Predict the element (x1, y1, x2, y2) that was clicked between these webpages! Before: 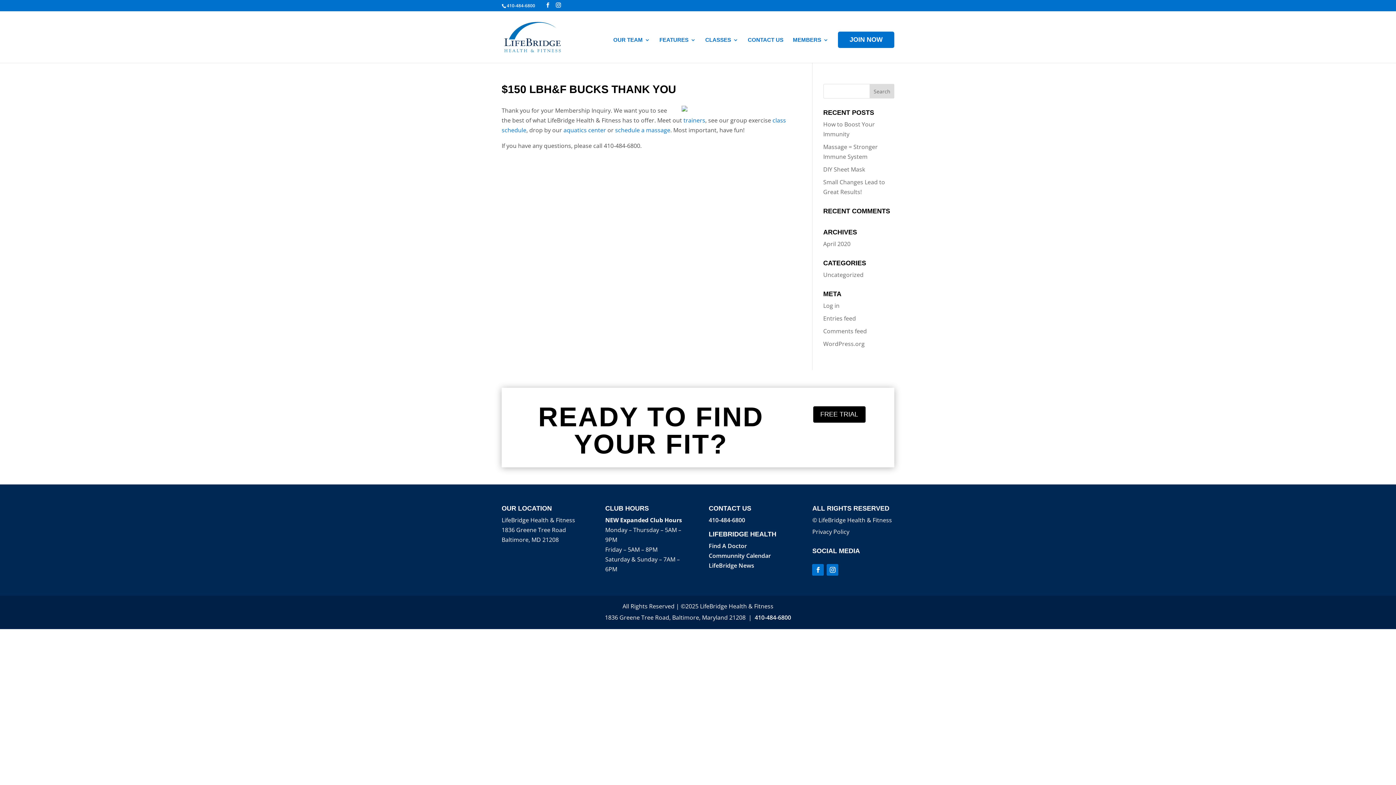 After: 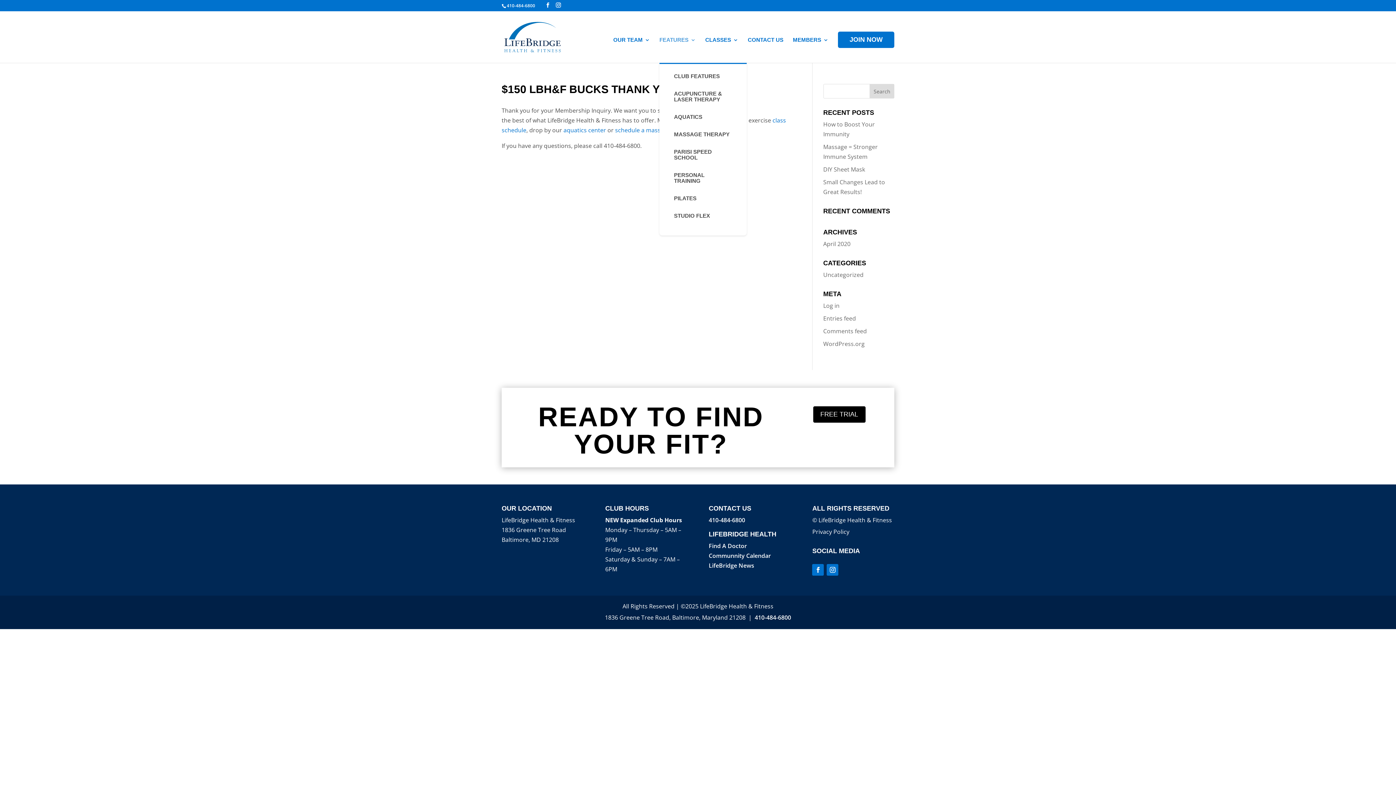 Action: bbox: (659, 37, 696, 62) label: FEATURES